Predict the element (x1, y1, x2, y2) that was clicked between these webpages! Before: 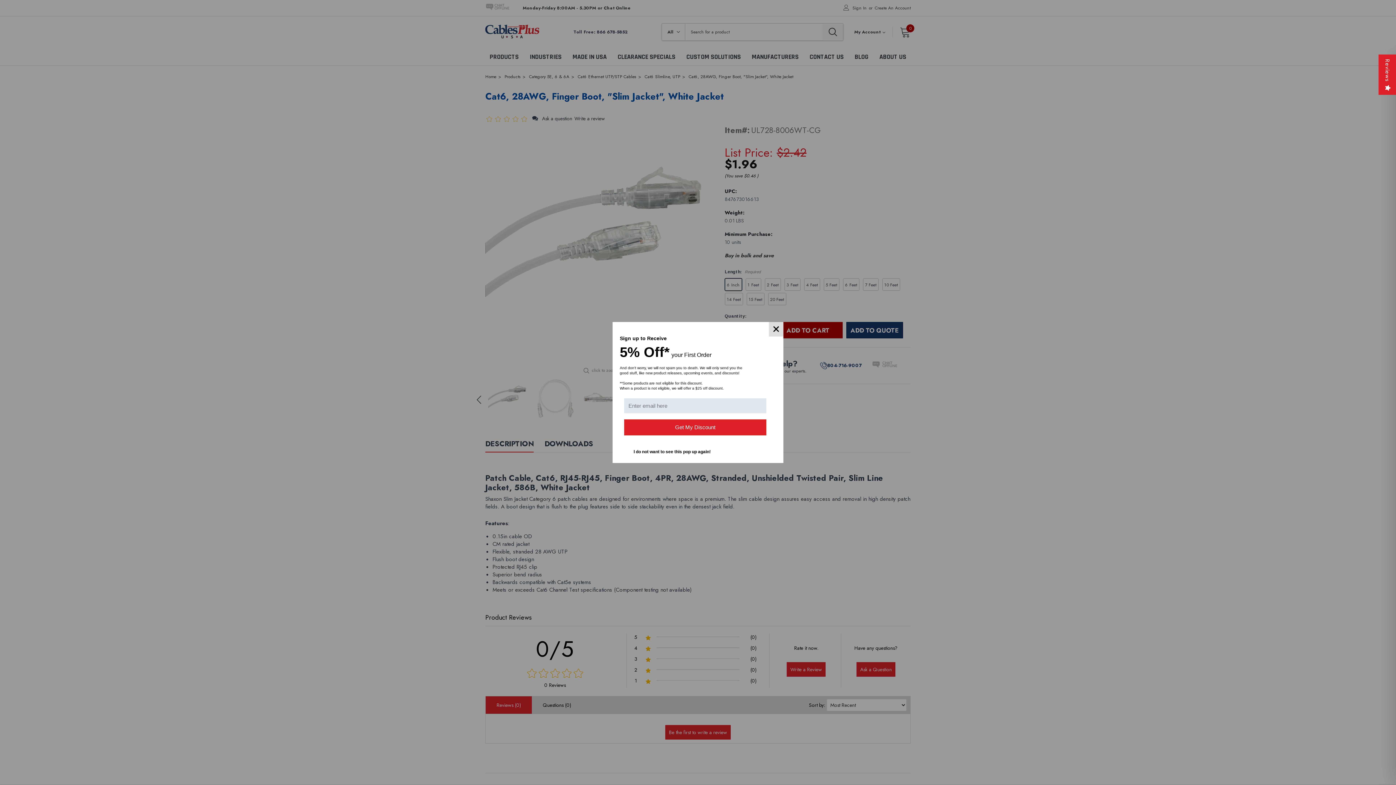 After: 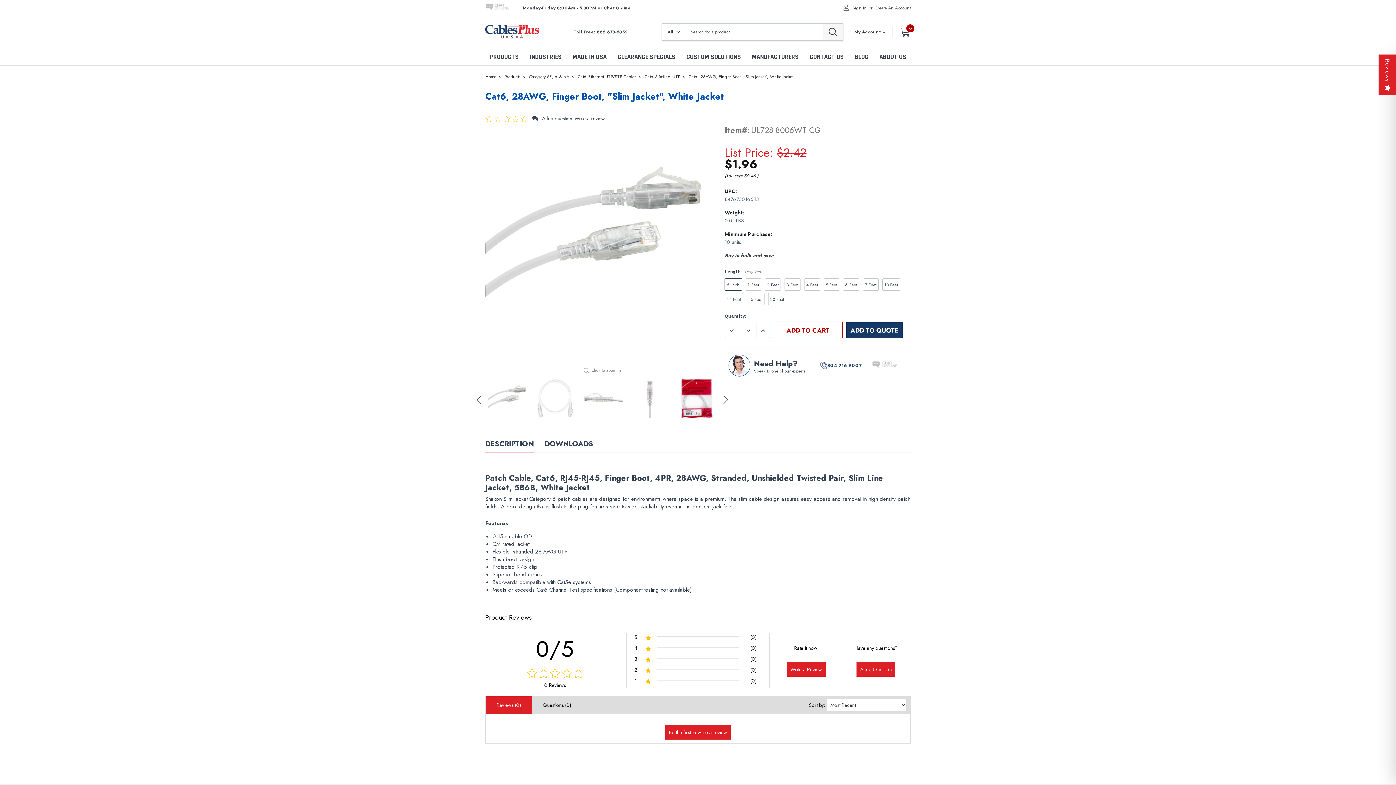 Action: bbox: (769, 322, 783, 336)